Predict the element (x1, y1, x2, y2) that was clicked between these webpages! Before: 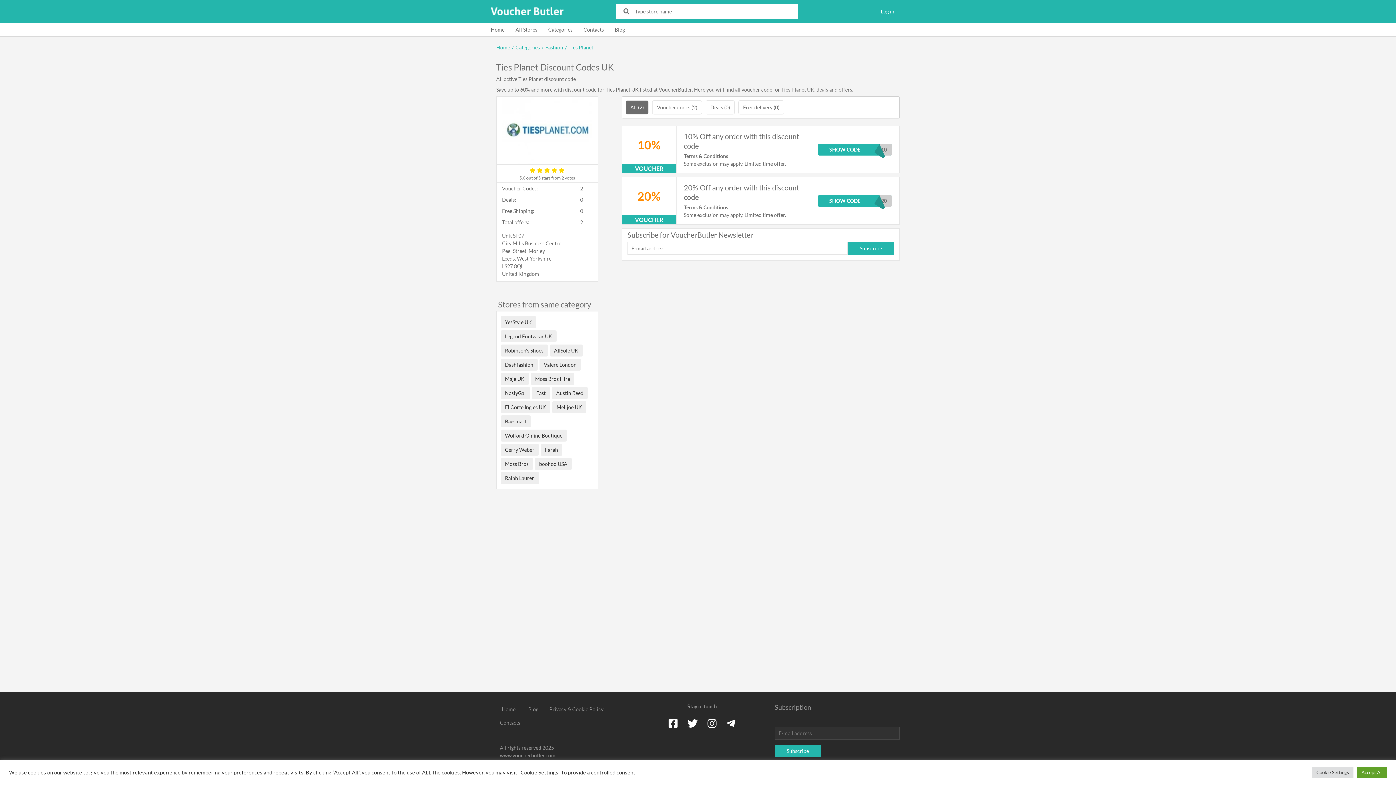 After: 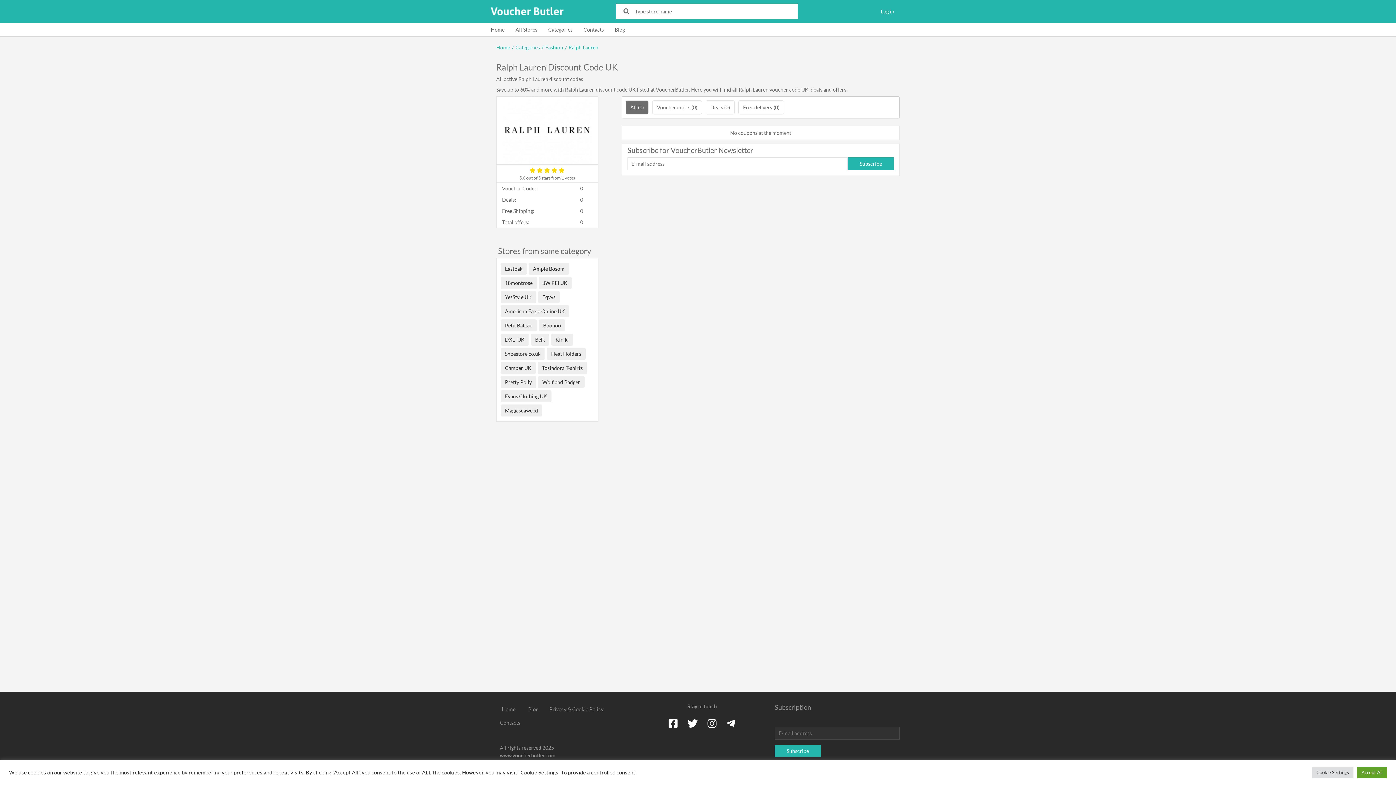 Action: bbox: (500, 472, 539, 484) label: Ralph Lauren